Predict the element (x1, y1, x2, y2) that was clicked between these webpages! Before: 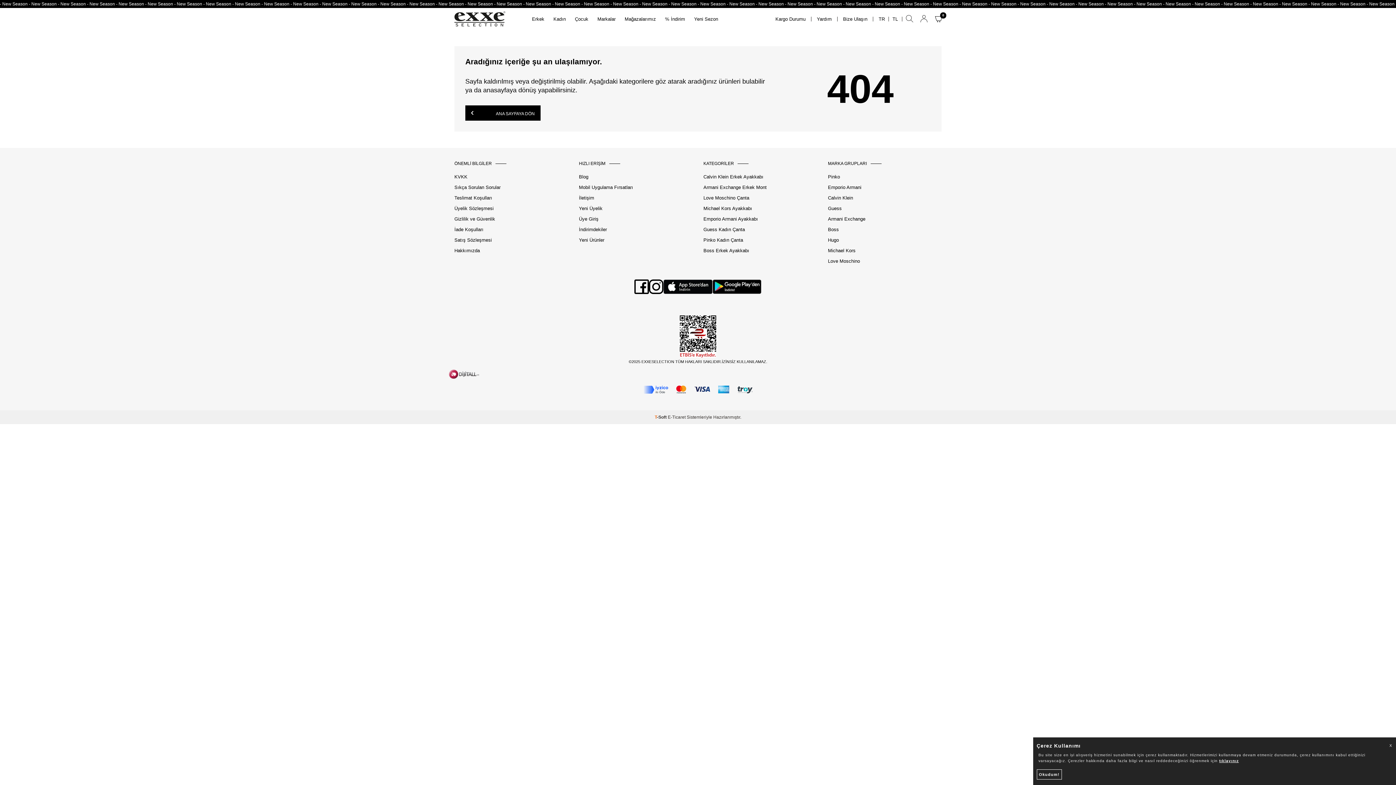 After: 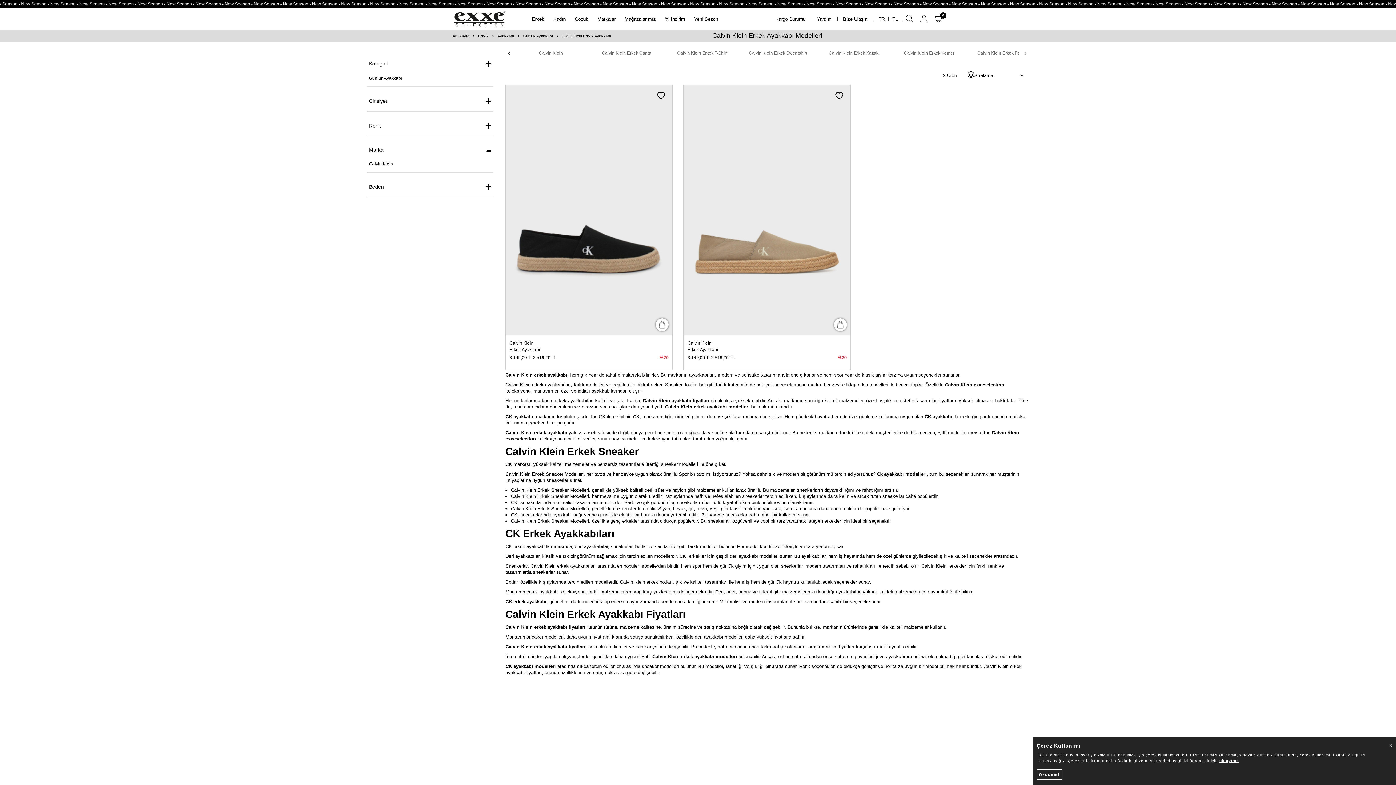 Action: label: Calvin Klein Erkek Ayakkabı bbox: (703, 173, 817, 180)